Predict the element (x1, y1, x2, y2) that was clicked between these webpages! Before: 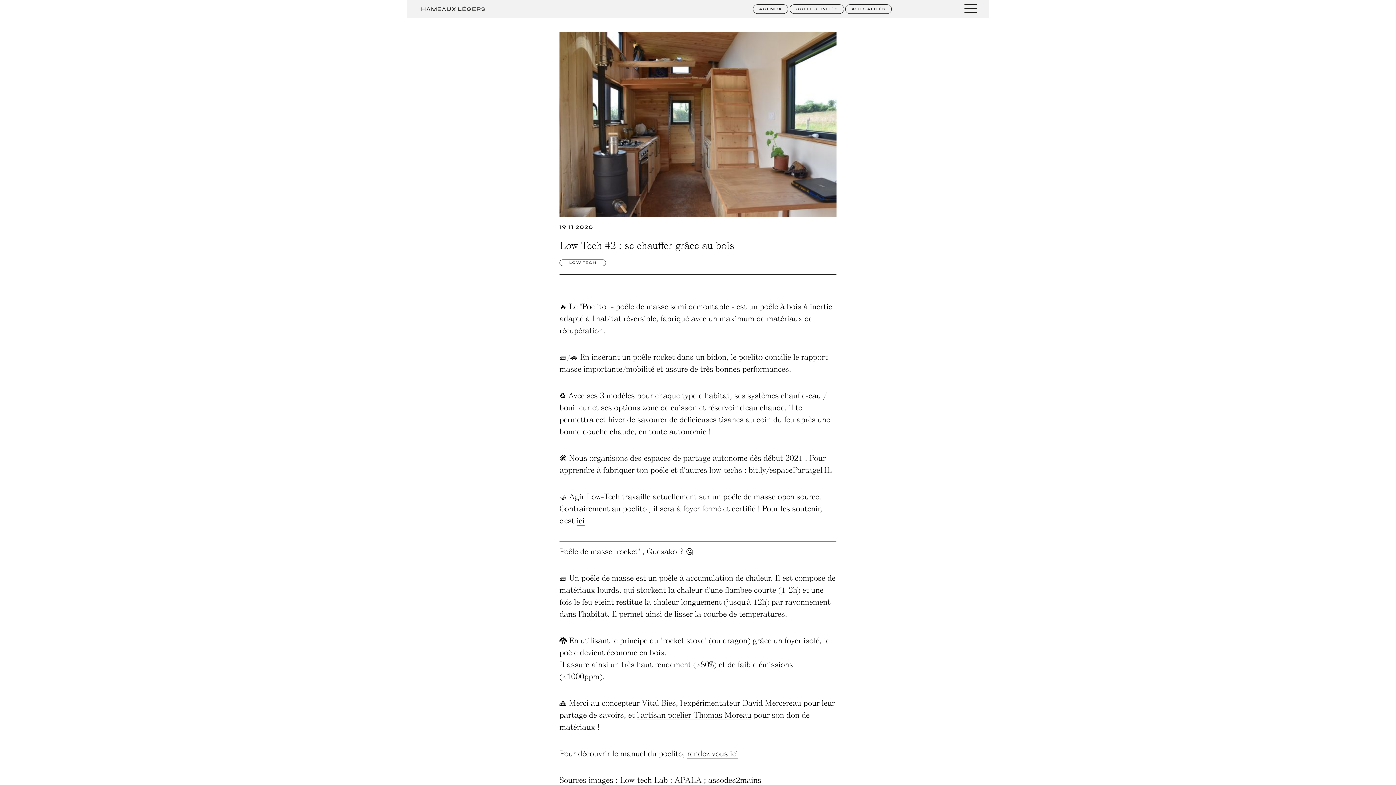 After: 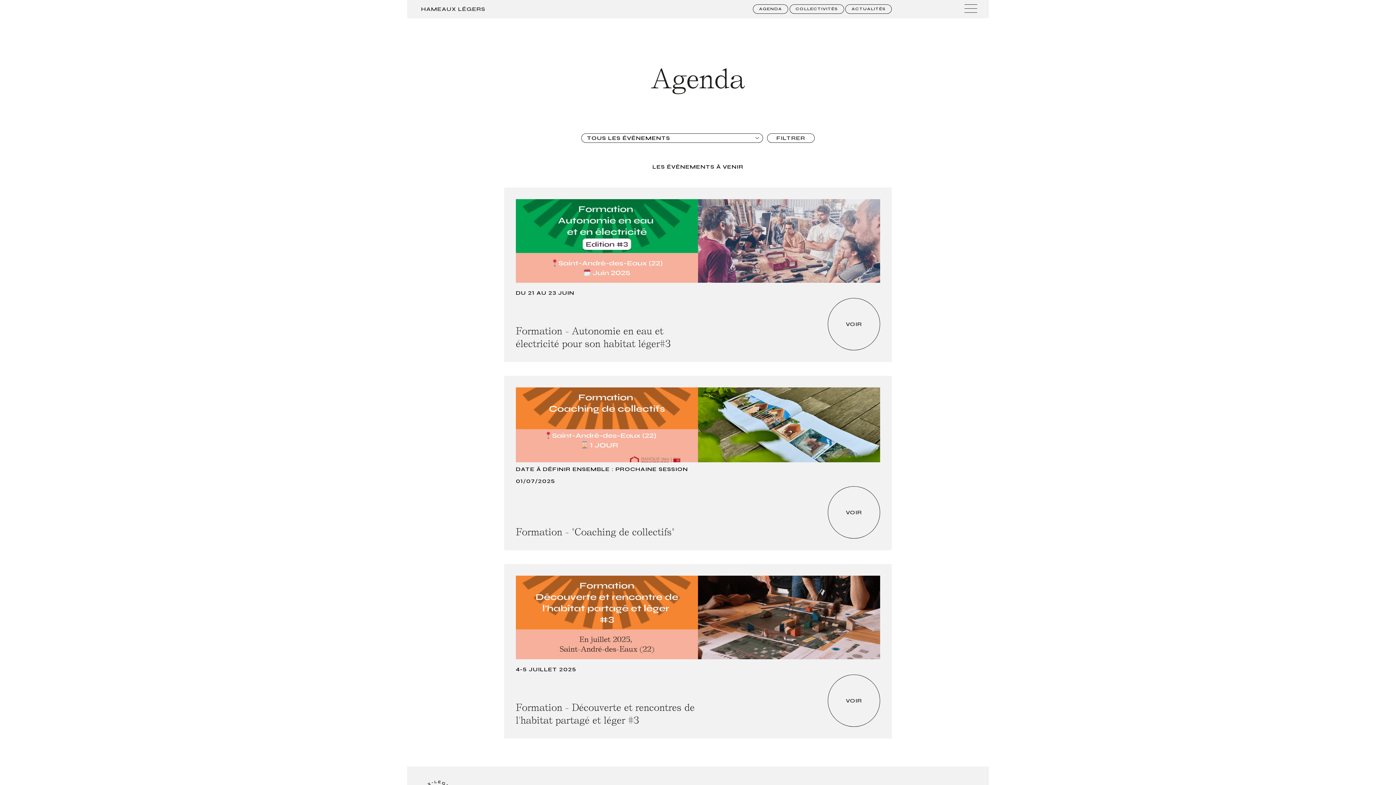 Action: label: AGENDA bbox: (753, 4, 788, 13)